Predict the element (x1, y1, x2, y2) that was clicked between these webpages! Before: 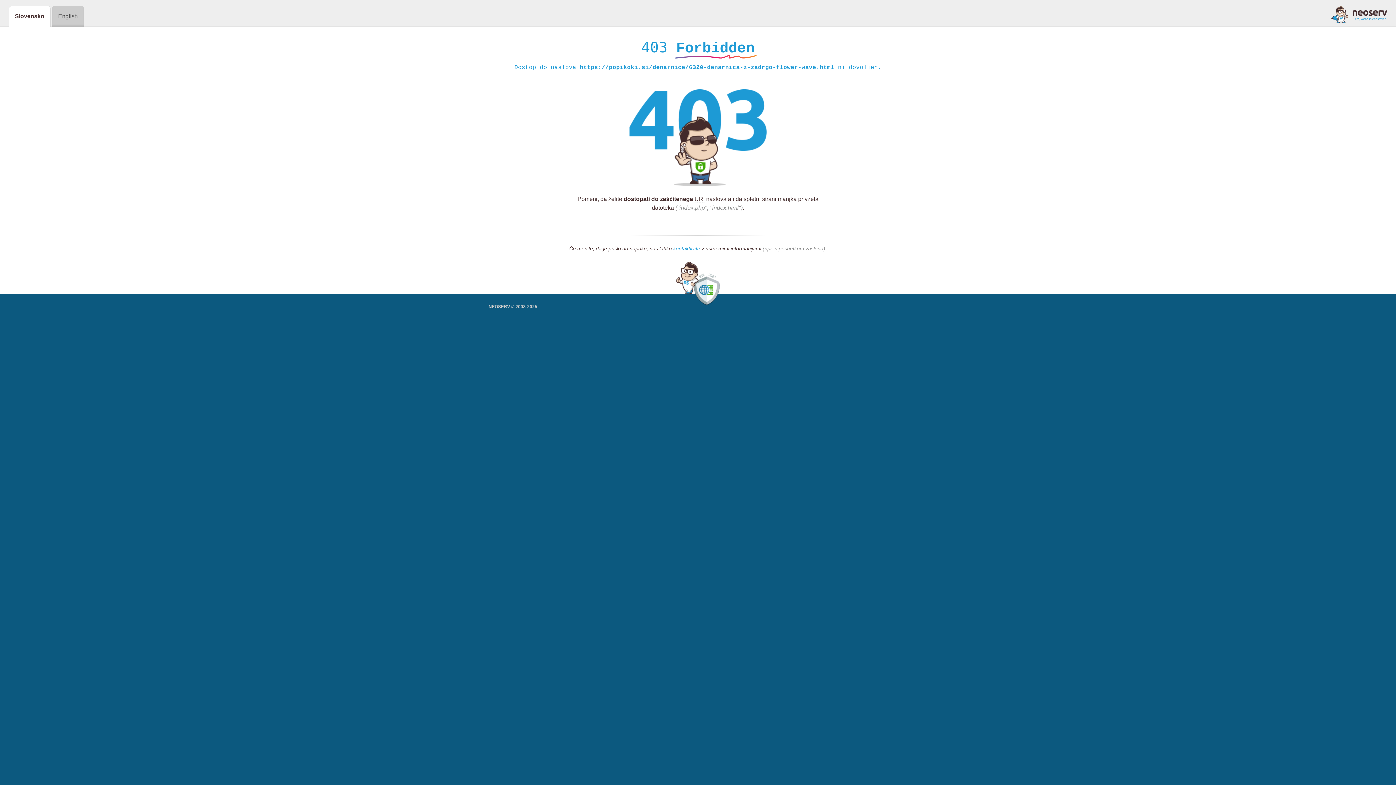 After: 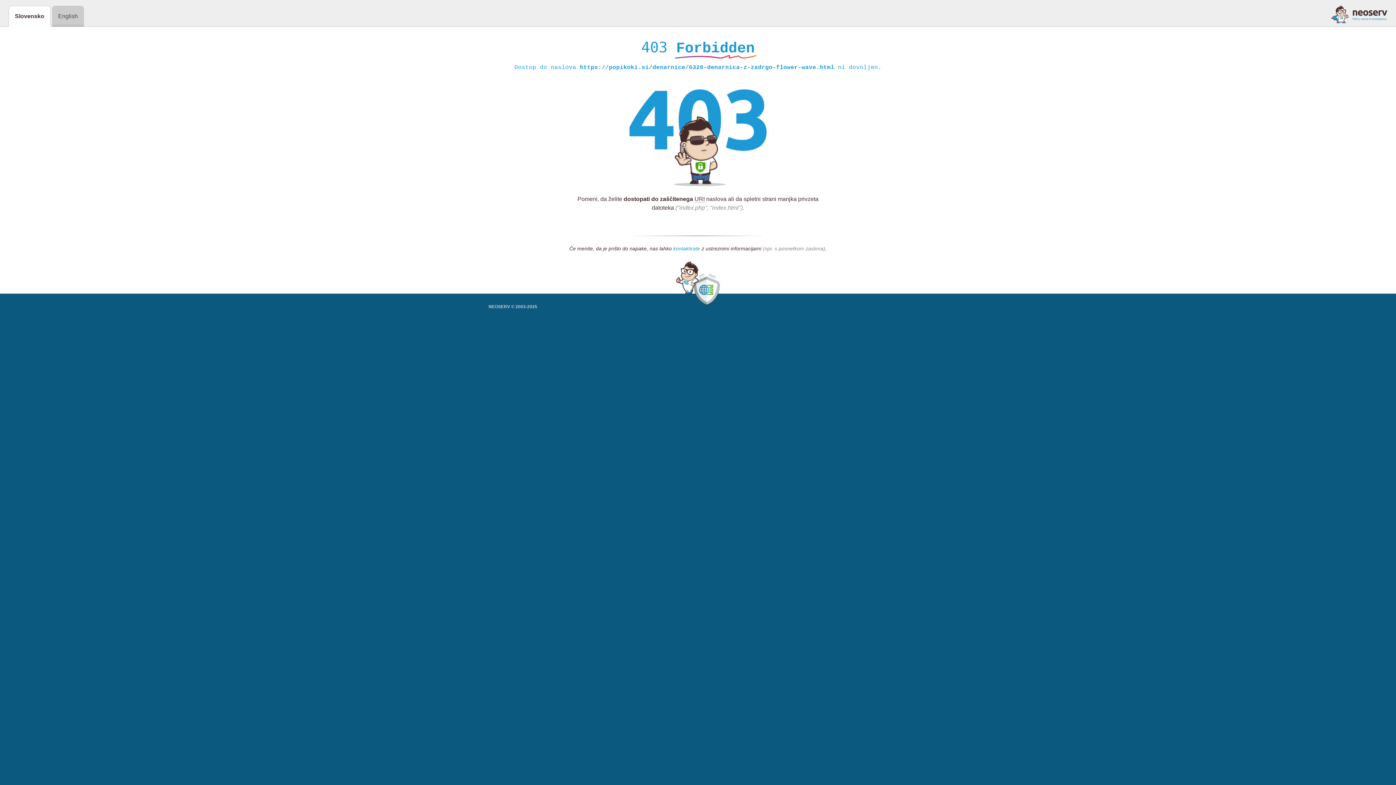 Action: label: kontaktirate bbox: (673, 245, 700, 252)